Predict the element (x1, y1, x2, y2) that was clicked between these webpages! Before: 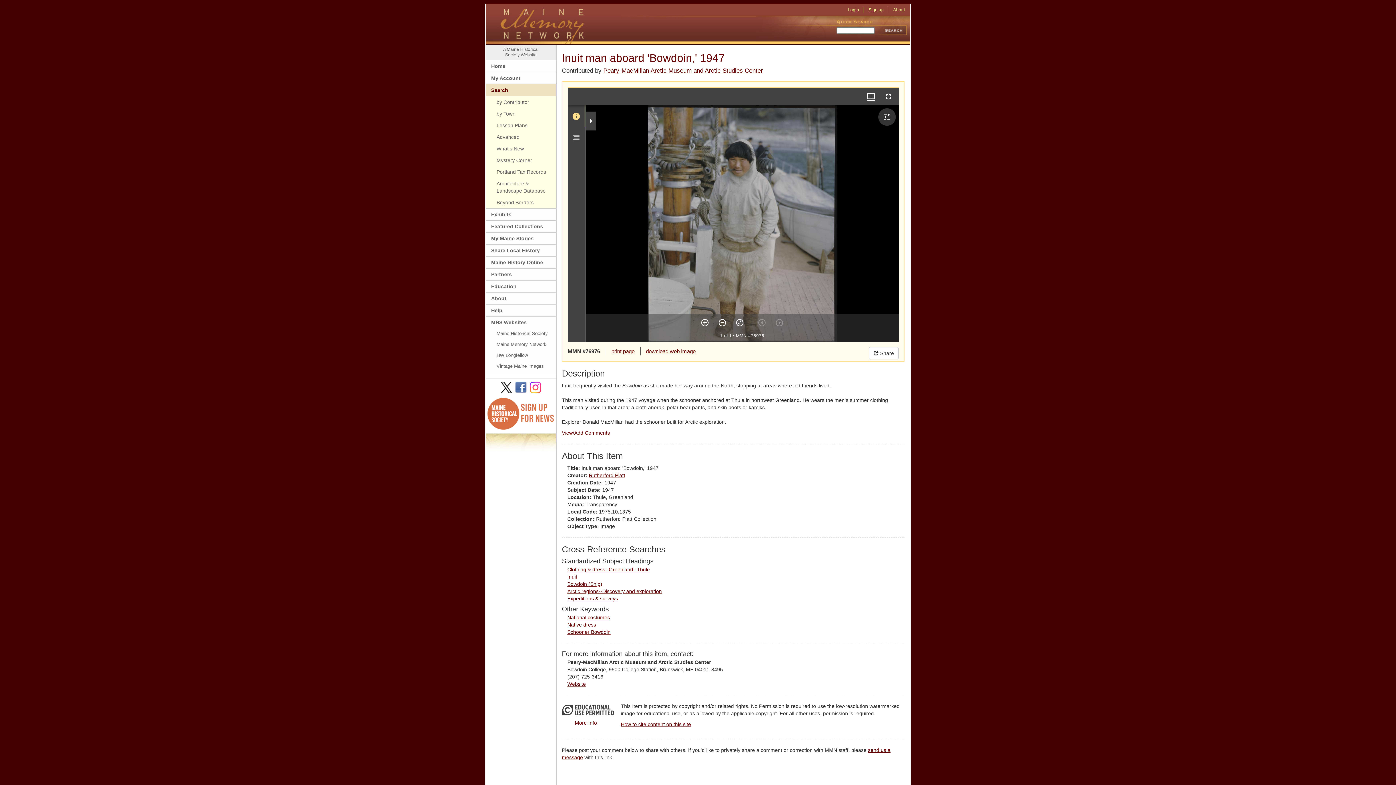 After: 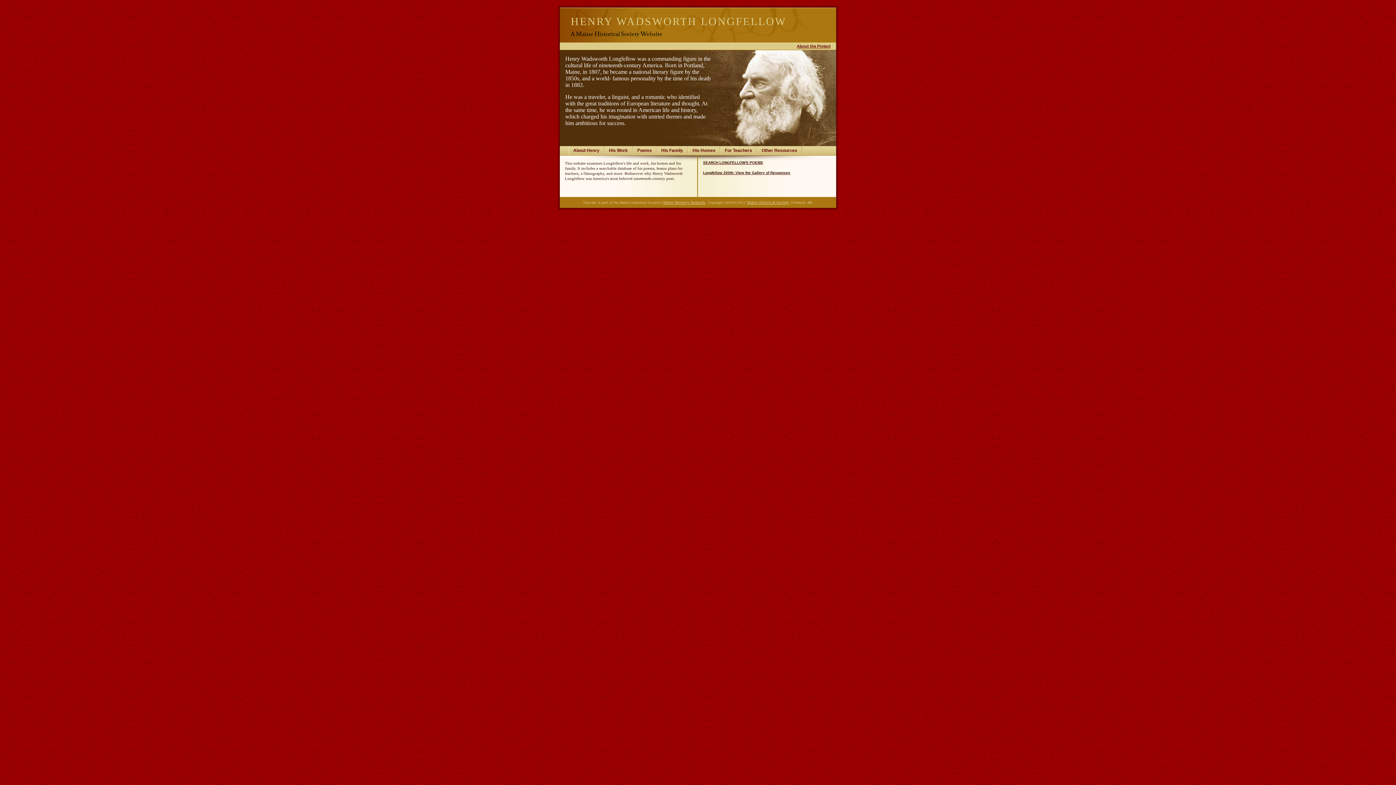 Action: bbox: (485, 350, 556, 361) label: HW Longfellow